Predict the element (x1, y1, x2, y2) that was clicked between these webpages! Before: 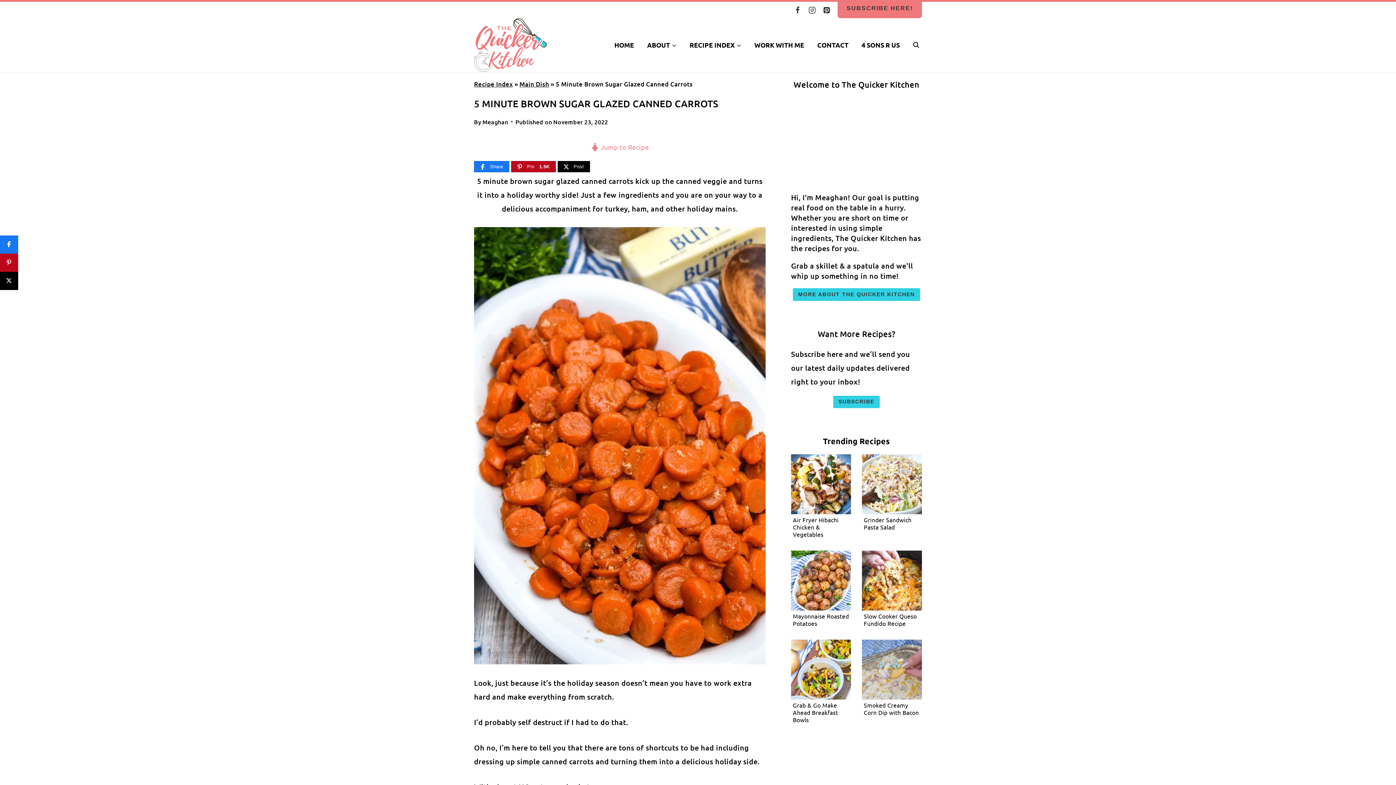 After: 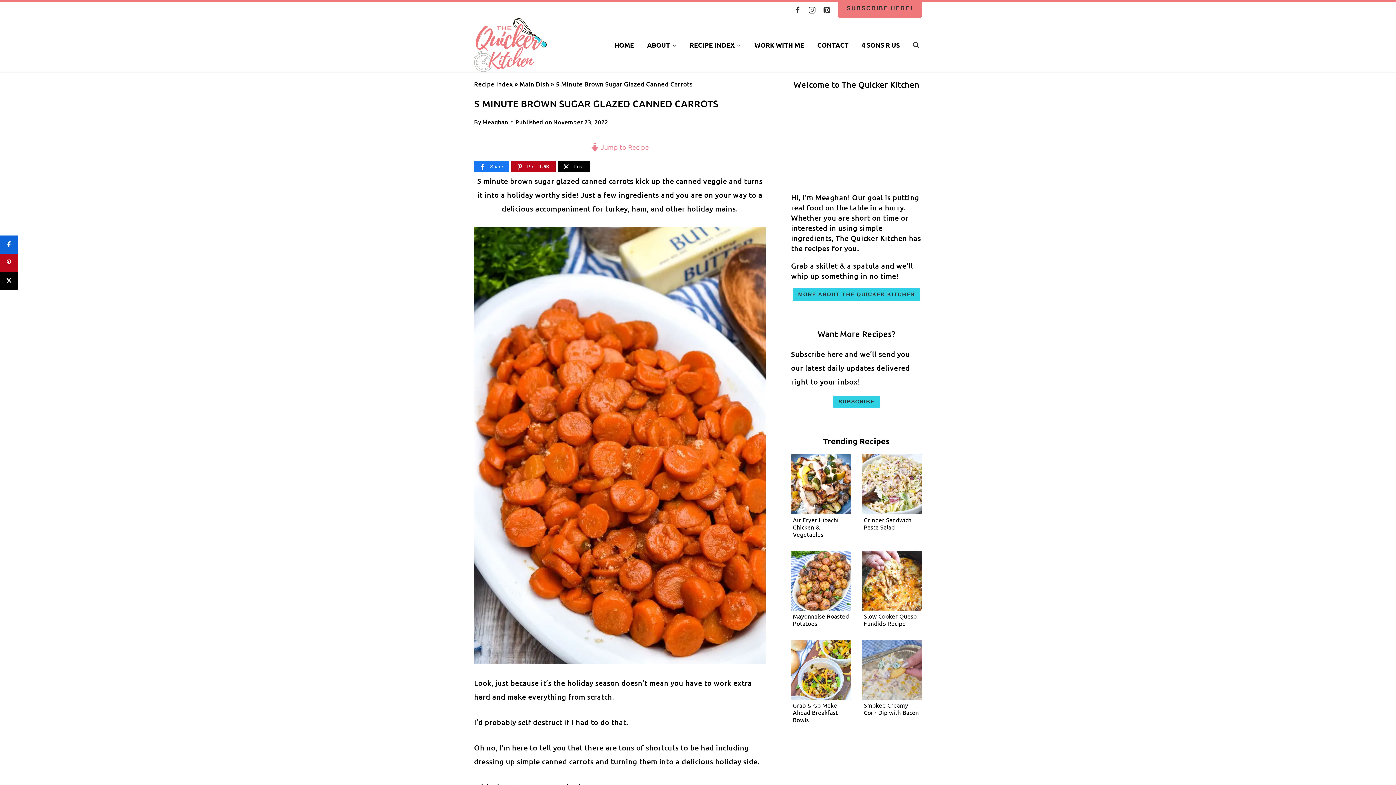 Action: bbox: (0, 235, 18, 253) label: Share